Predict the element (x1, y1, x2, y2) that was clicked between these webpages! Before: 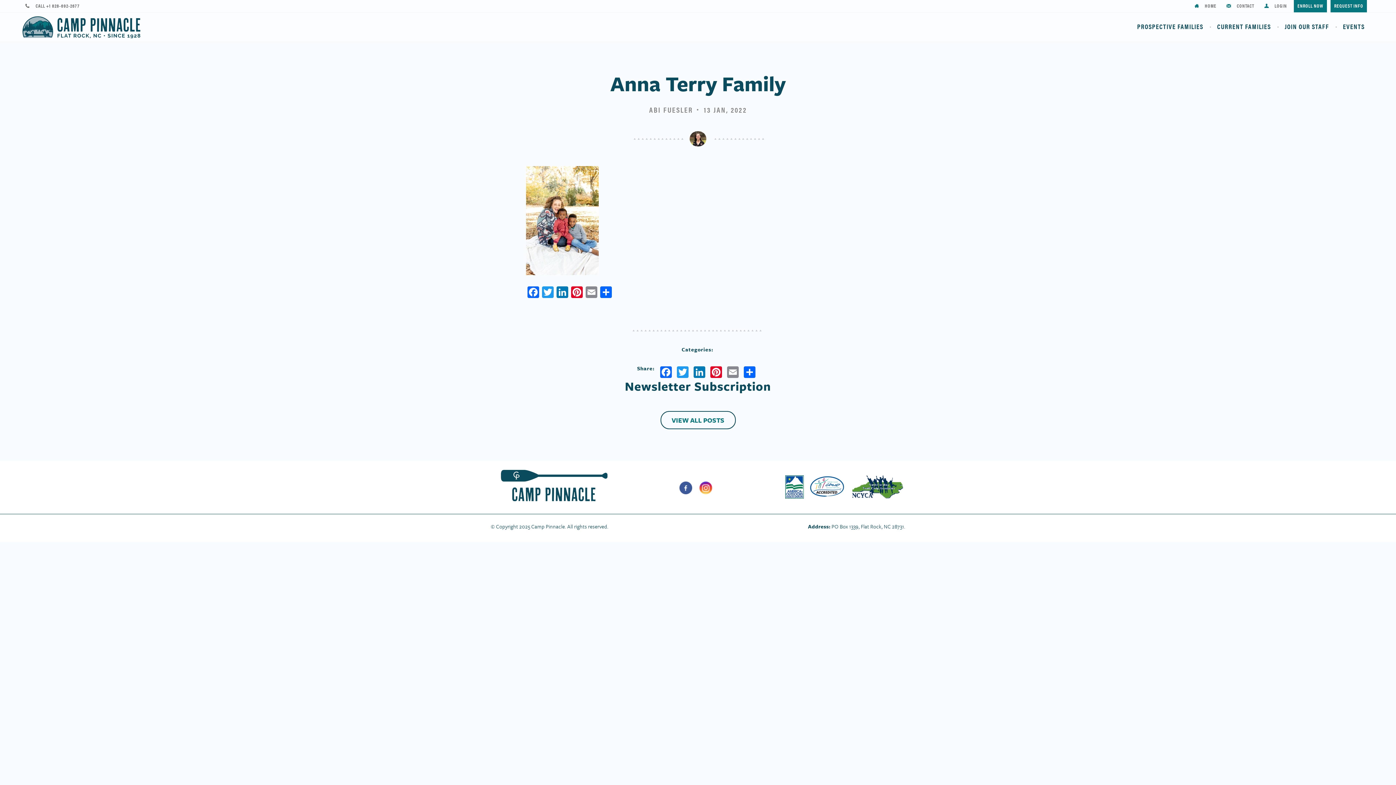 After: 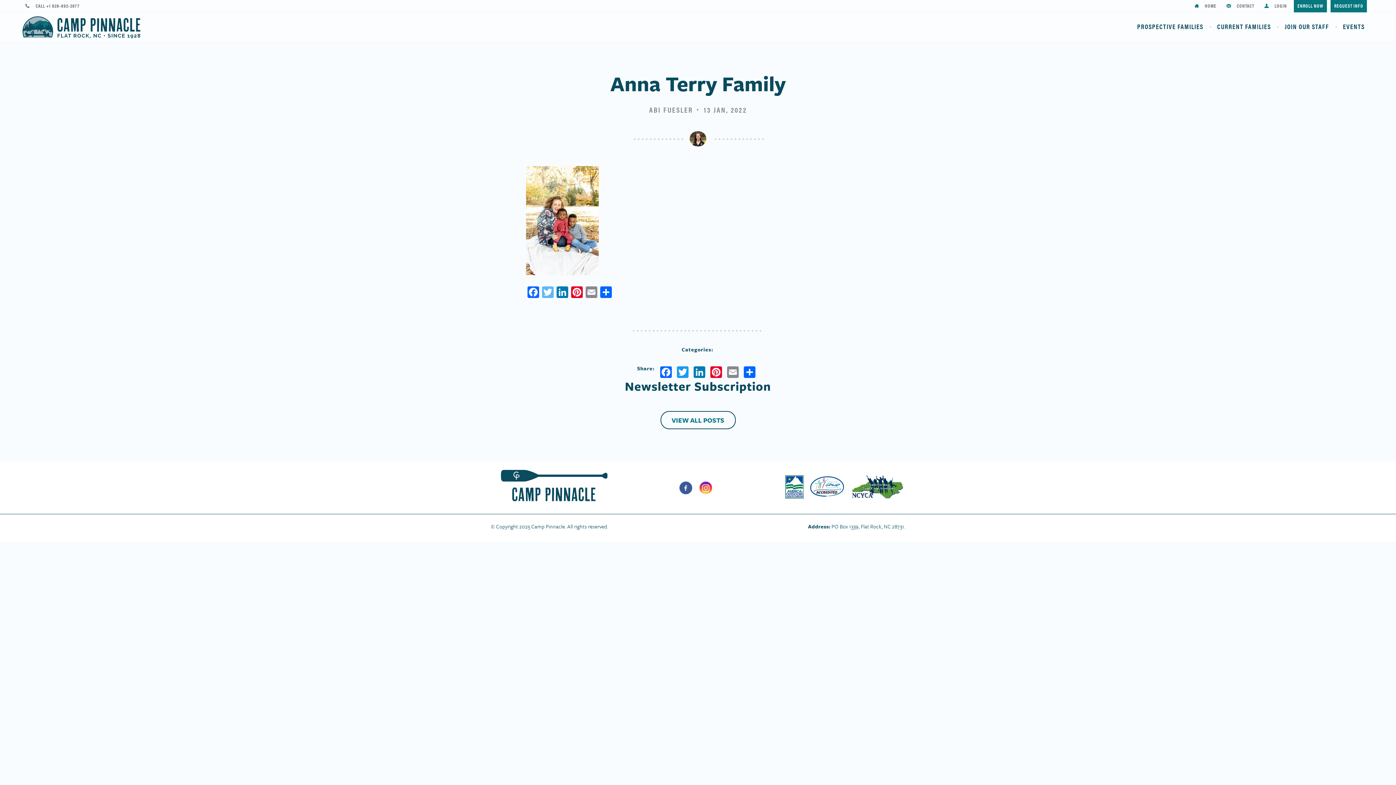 Action: label: Twitter bbox: (540, 286, 555, 300)